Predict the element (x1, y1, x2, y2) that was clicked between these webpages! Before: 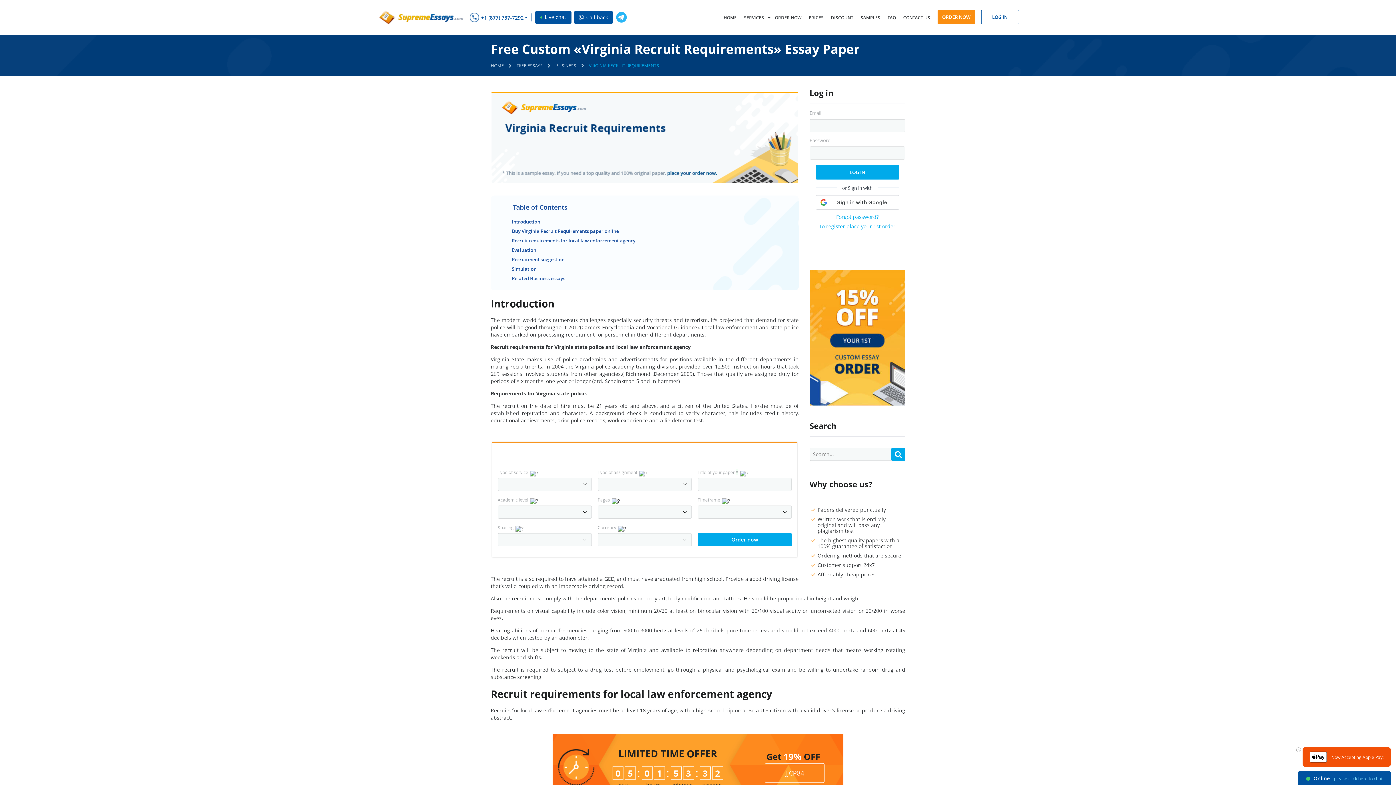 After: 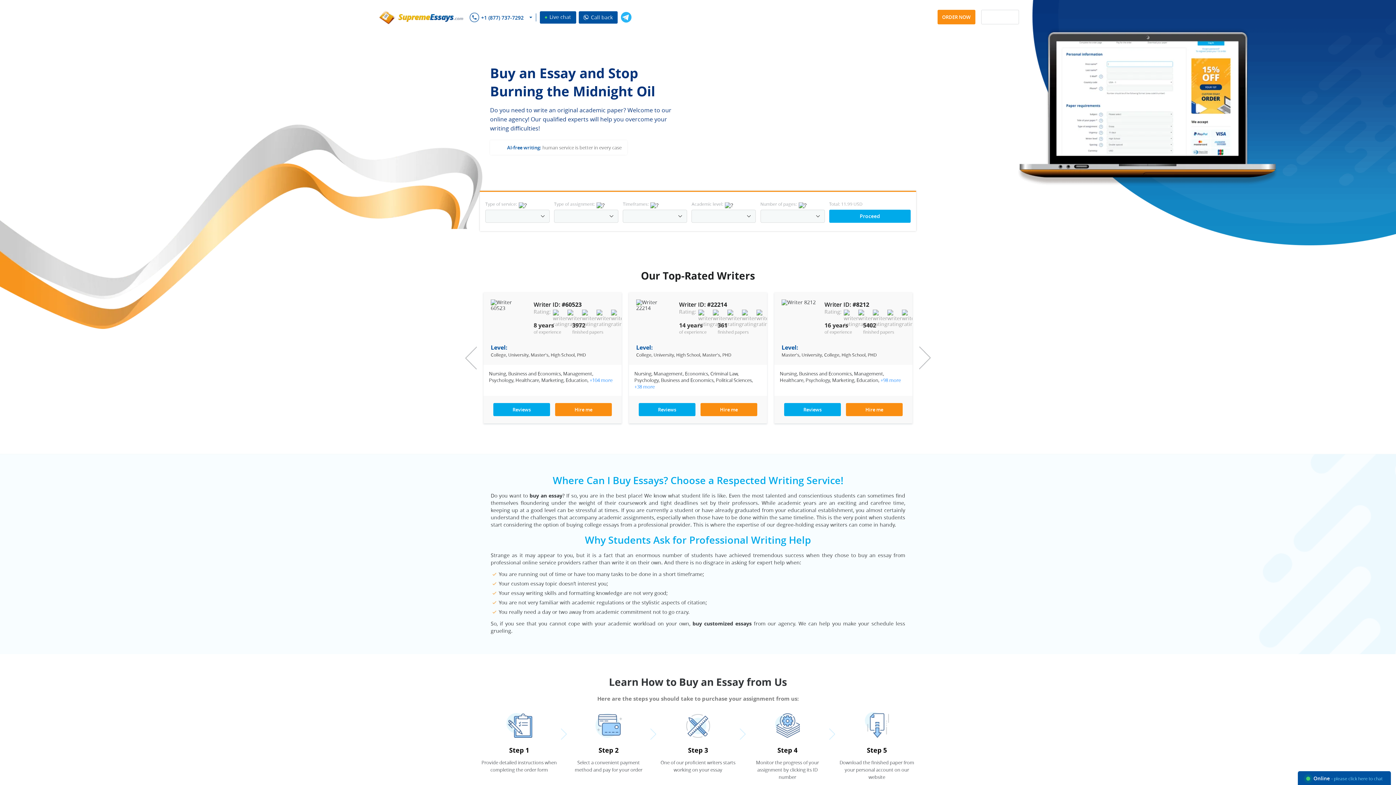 Action: bbox: (377, 9, 464, 16)